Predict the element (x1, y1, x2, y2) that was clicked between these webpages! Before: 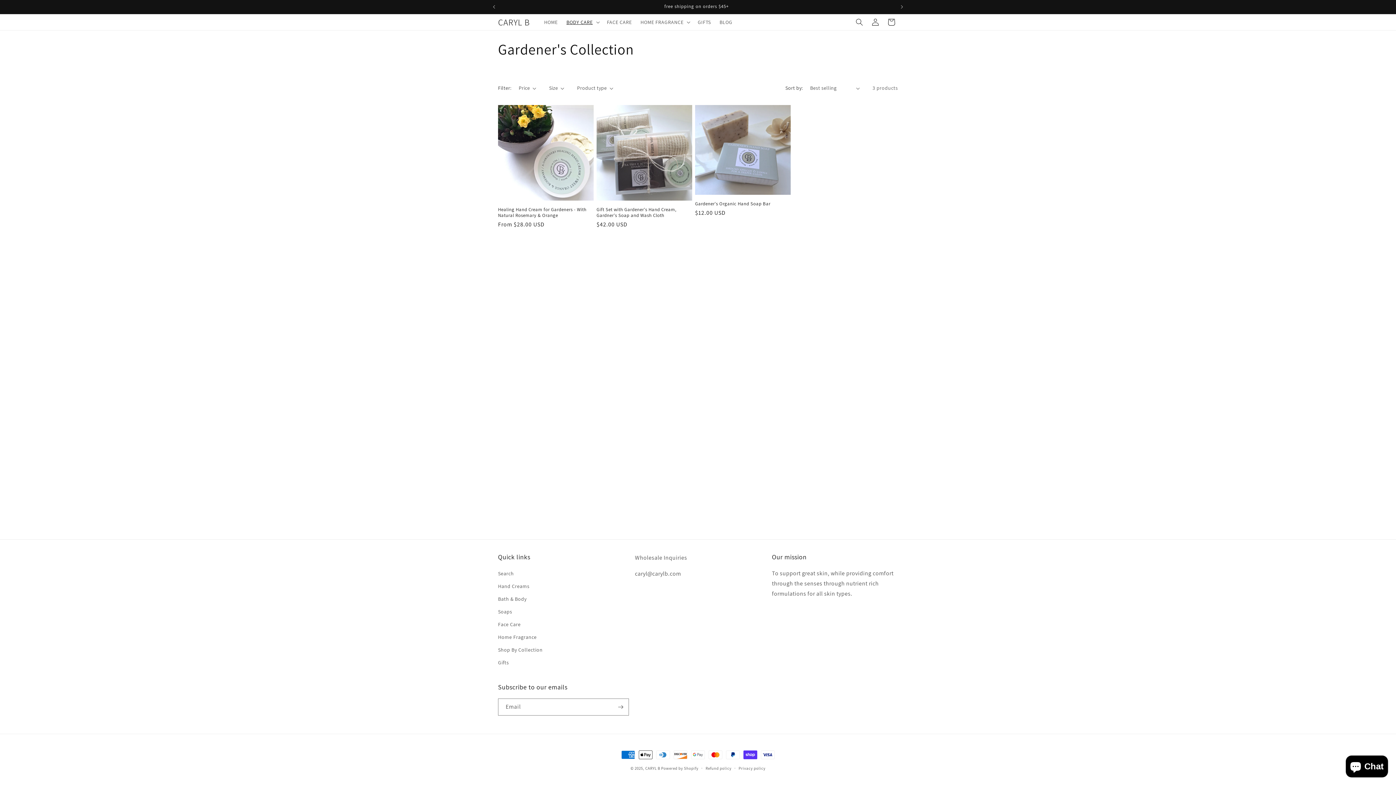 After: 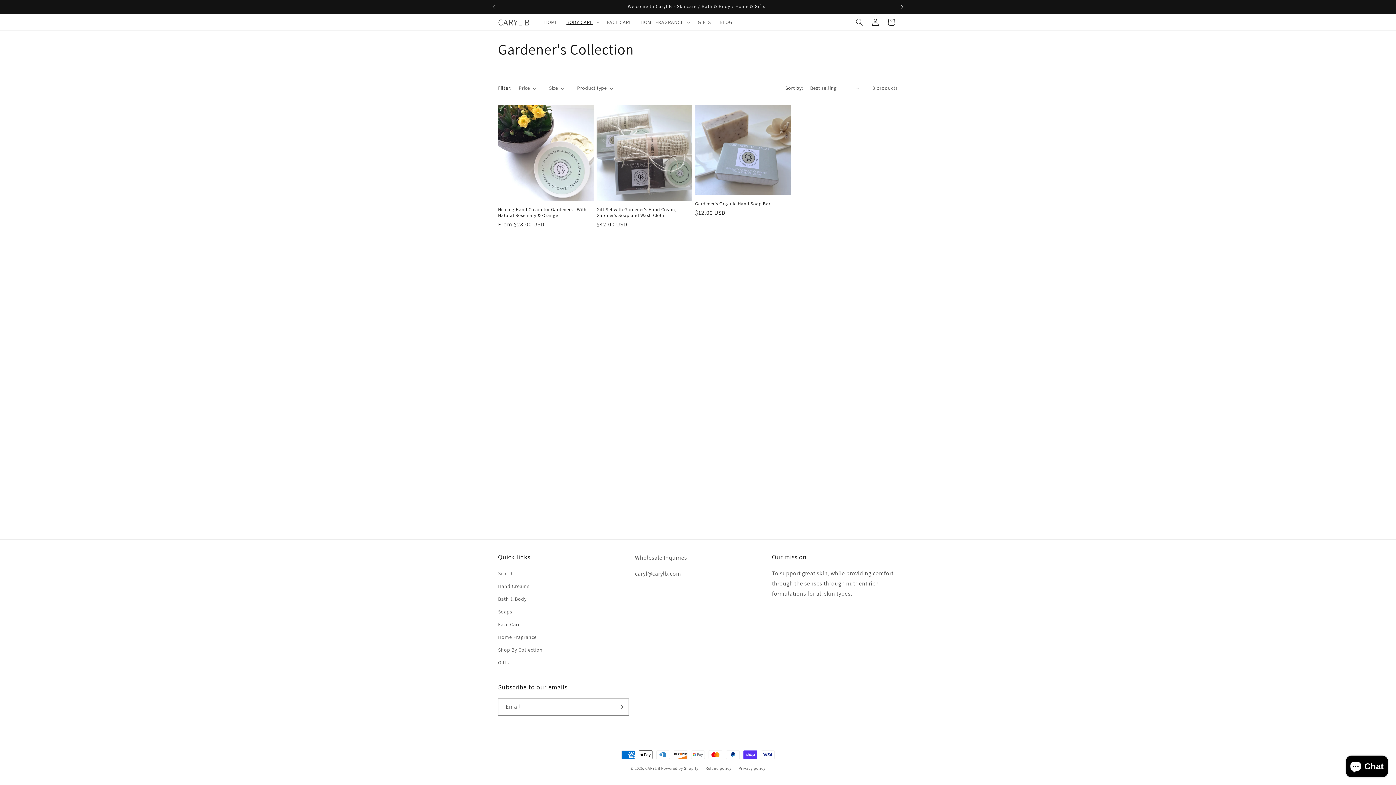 Action: bbox: (894, 0, 910, 13) label: Next announcement